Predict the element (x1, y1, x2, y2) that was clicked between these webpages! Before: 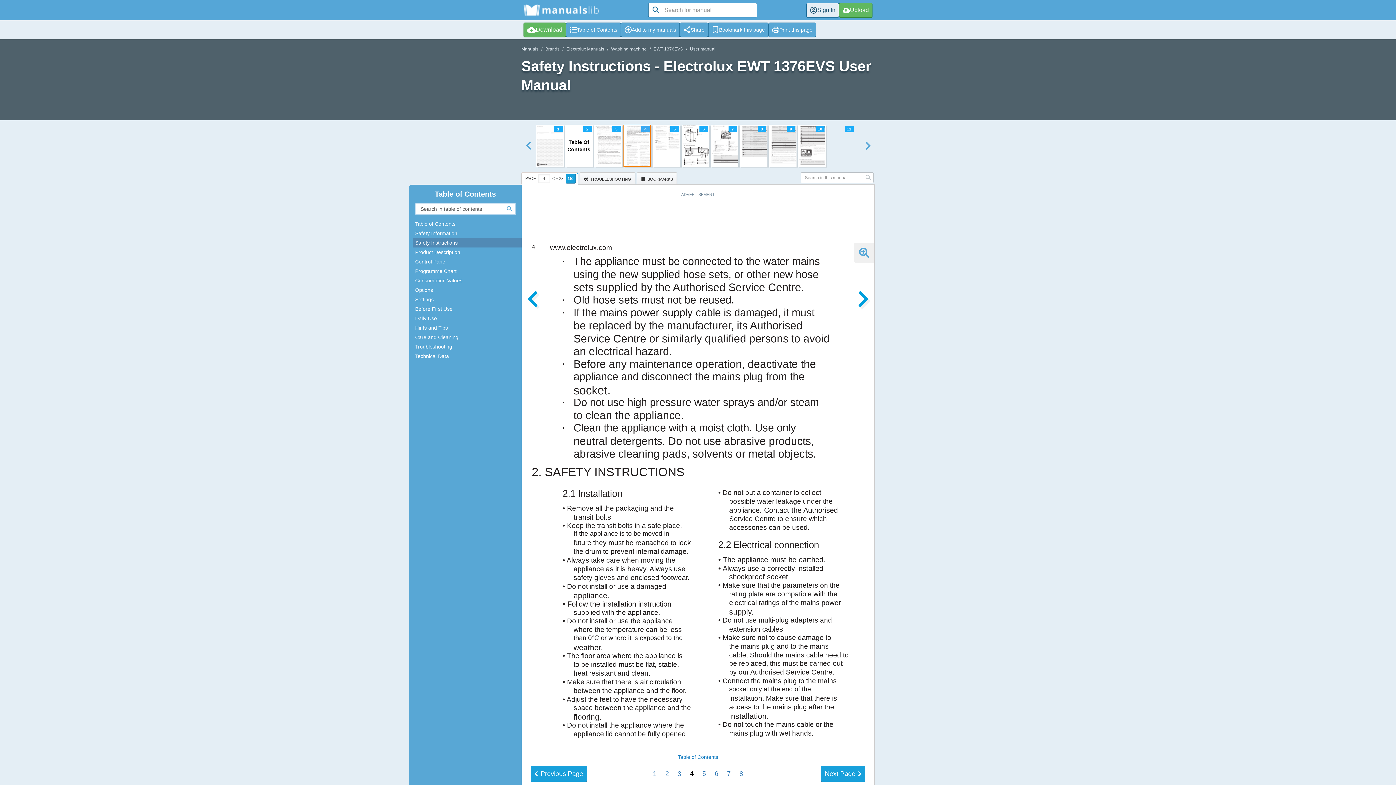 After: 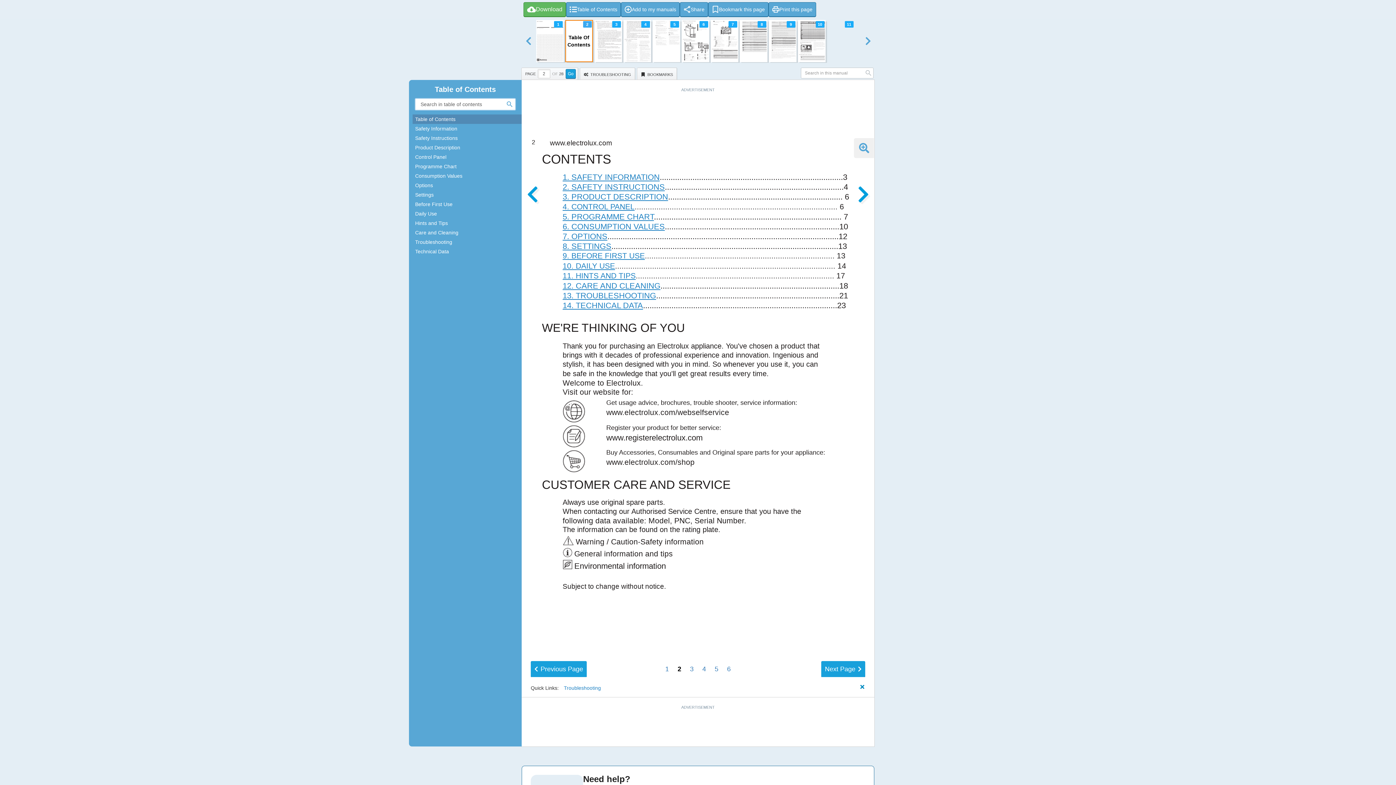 Action: label: Table Of Contents
2 bbox: (564, 124, 593, 167)